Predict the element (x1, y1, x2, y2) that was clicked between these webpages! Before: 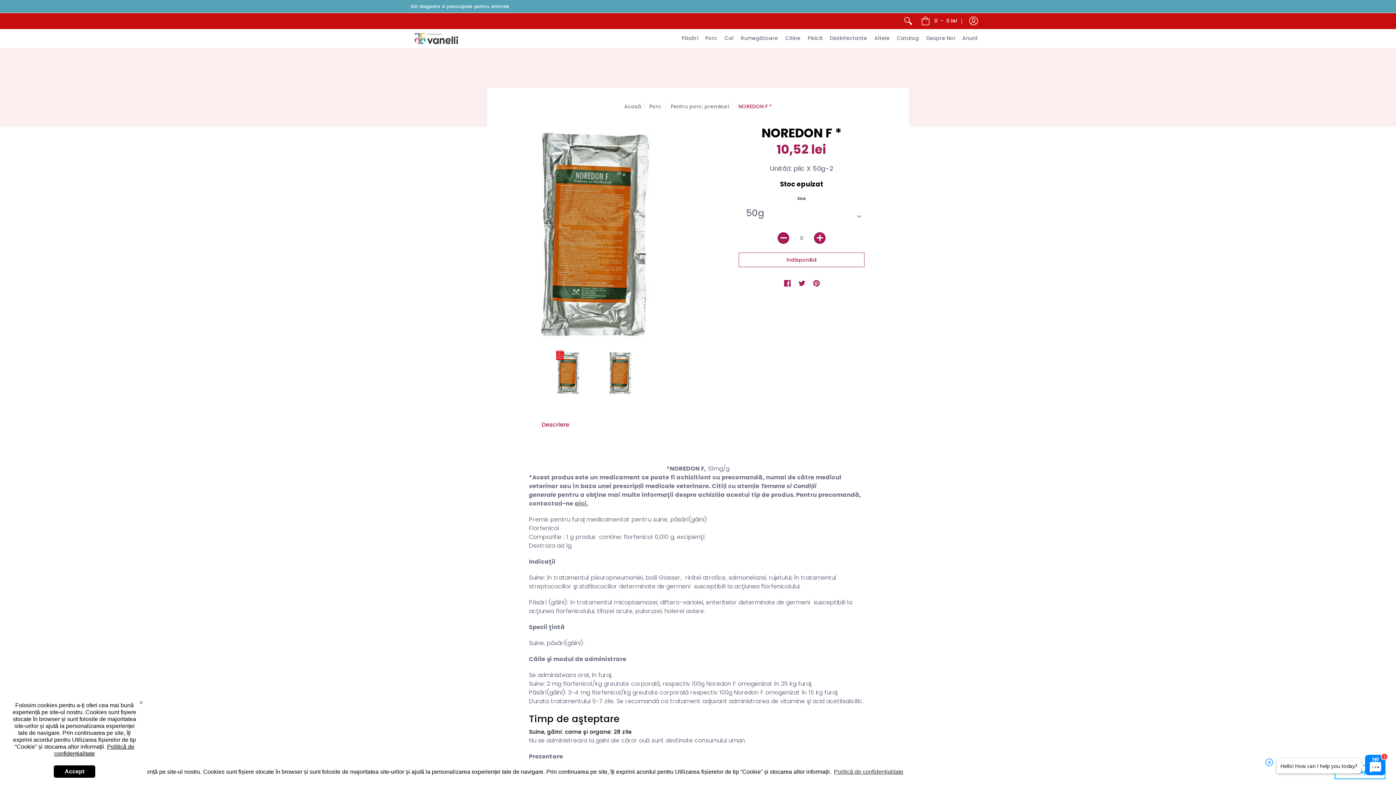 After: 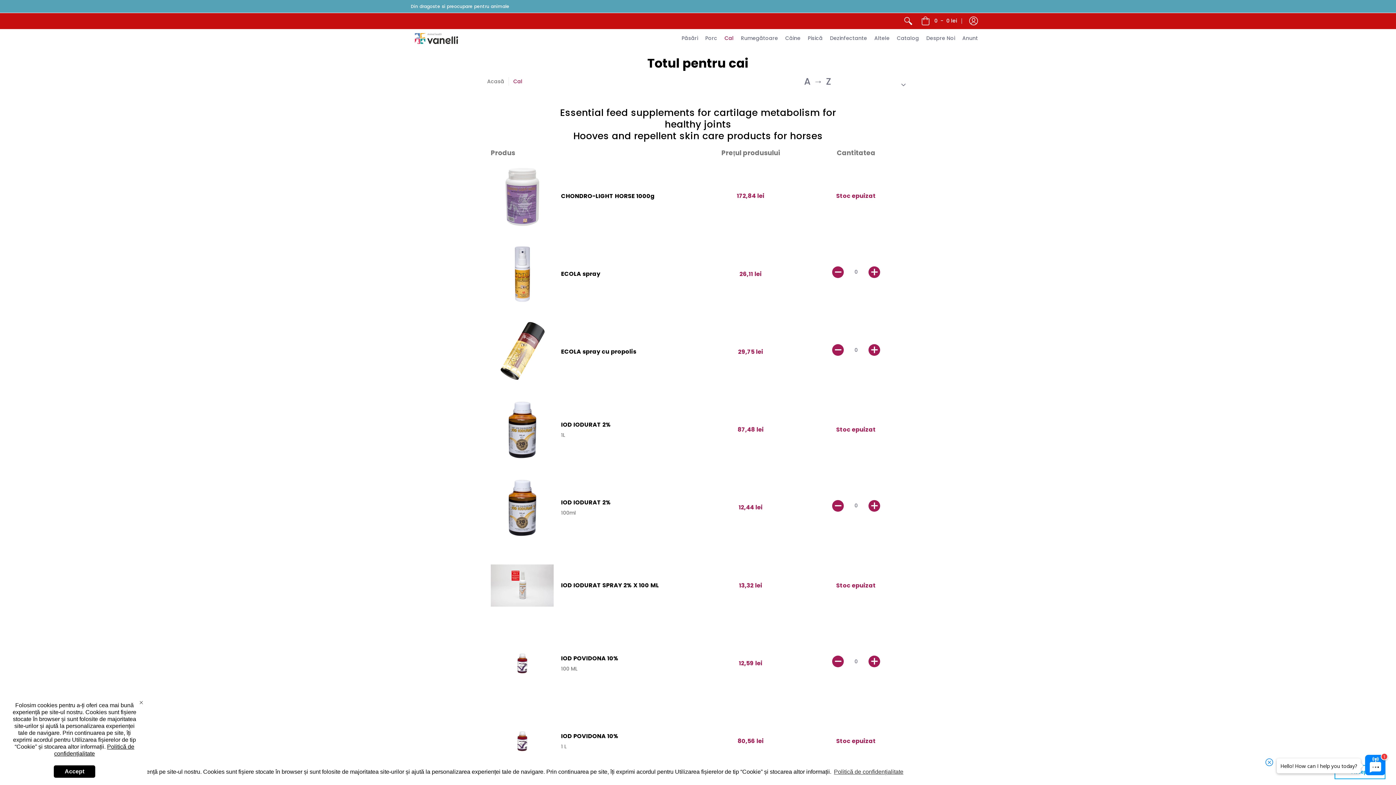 Action: label: Cal bbox: (721, 29, 737, 48)